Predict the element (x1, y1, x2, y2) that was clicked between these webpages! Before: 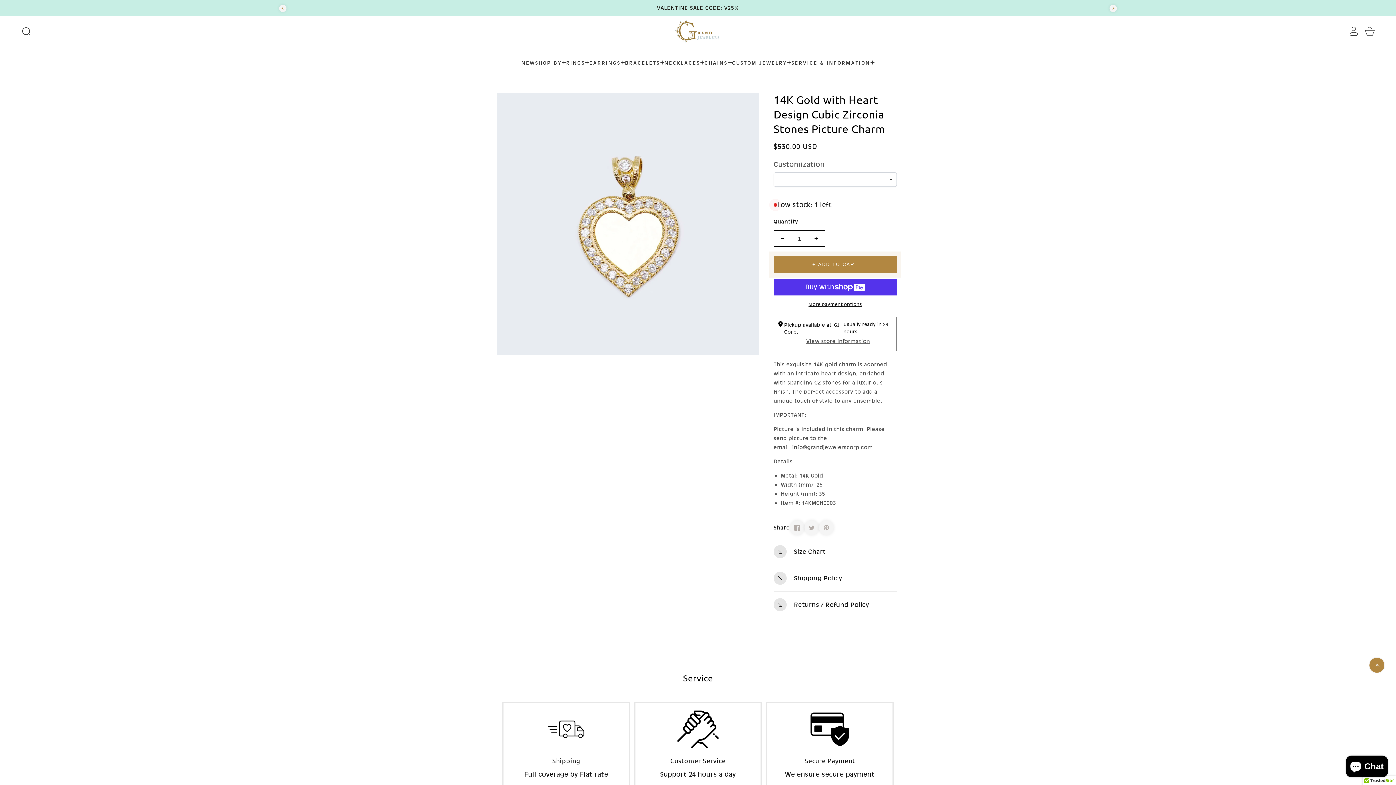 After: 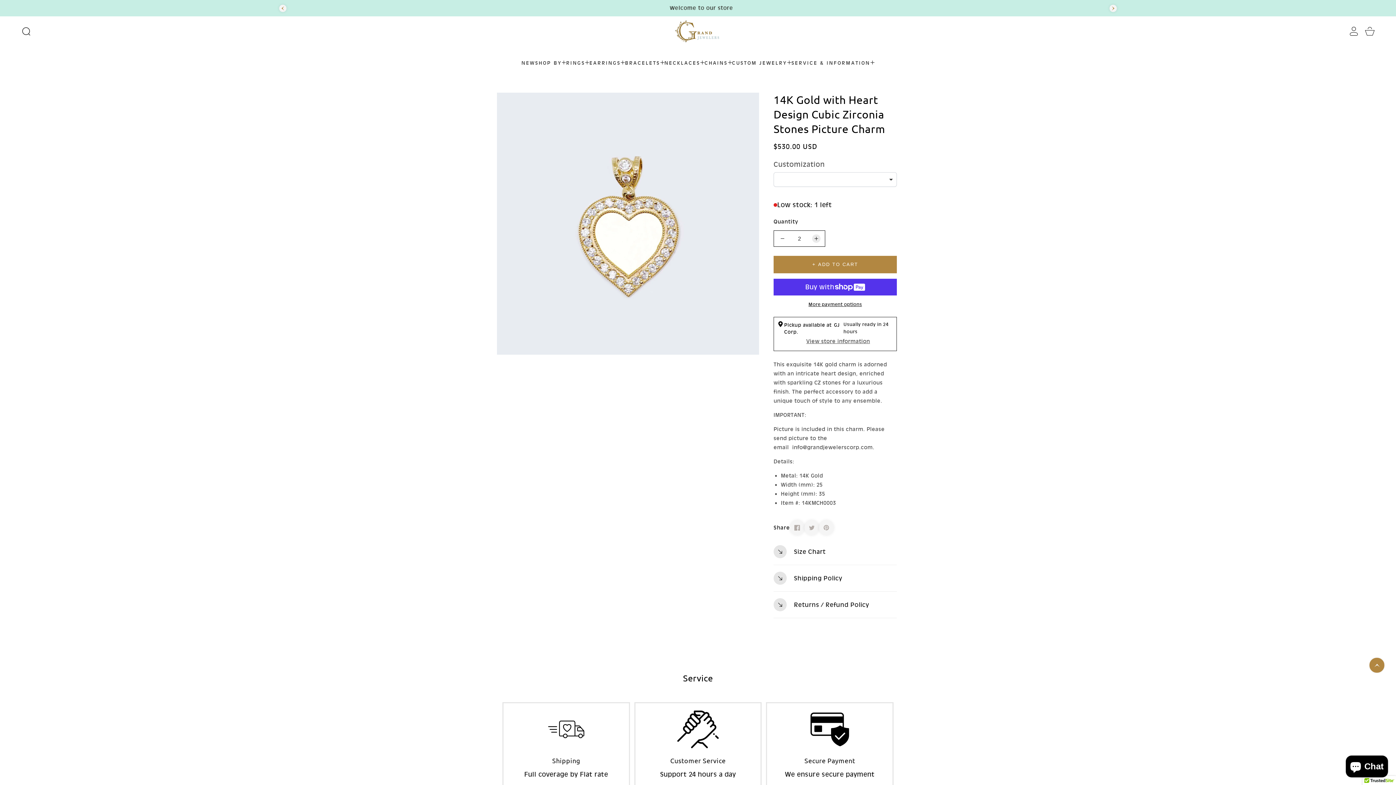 Action: label: Increase quantity for 14K Gold with Heart Design Cubic Zirconia Stones Picture Charm bbox: (808, 230, 824, 246)